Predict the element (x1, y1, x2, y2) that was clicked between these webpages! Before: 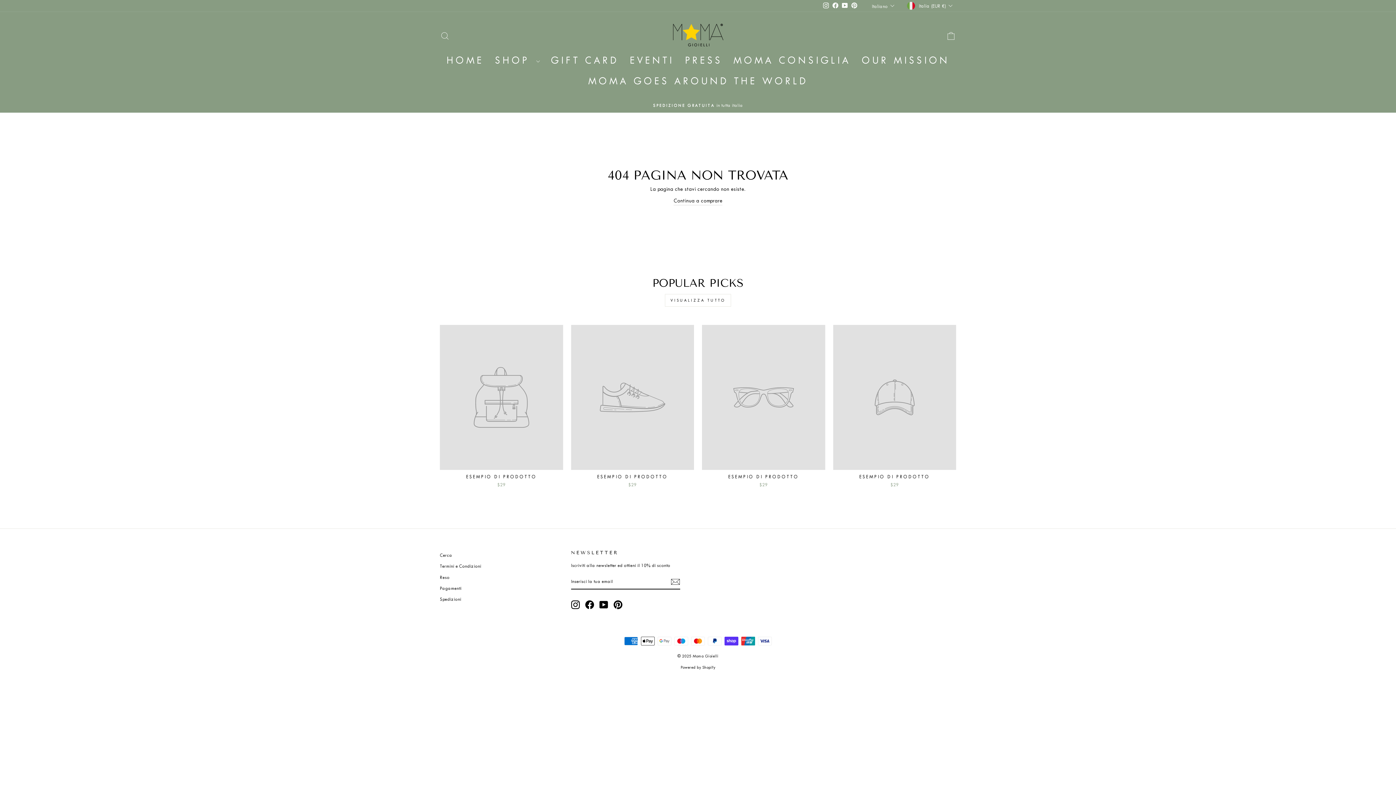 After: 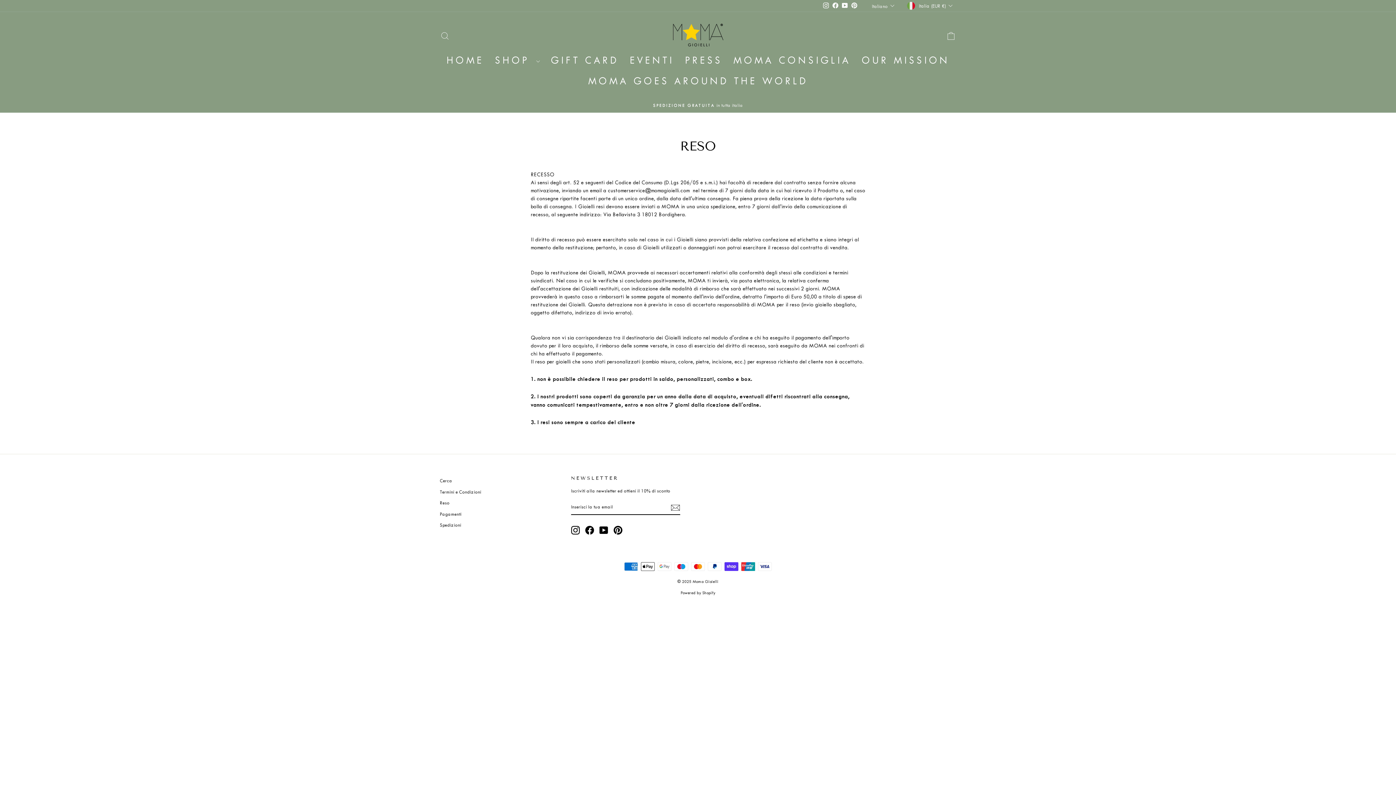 Action: bbox: (440, 572, 449, 582) label: Reso